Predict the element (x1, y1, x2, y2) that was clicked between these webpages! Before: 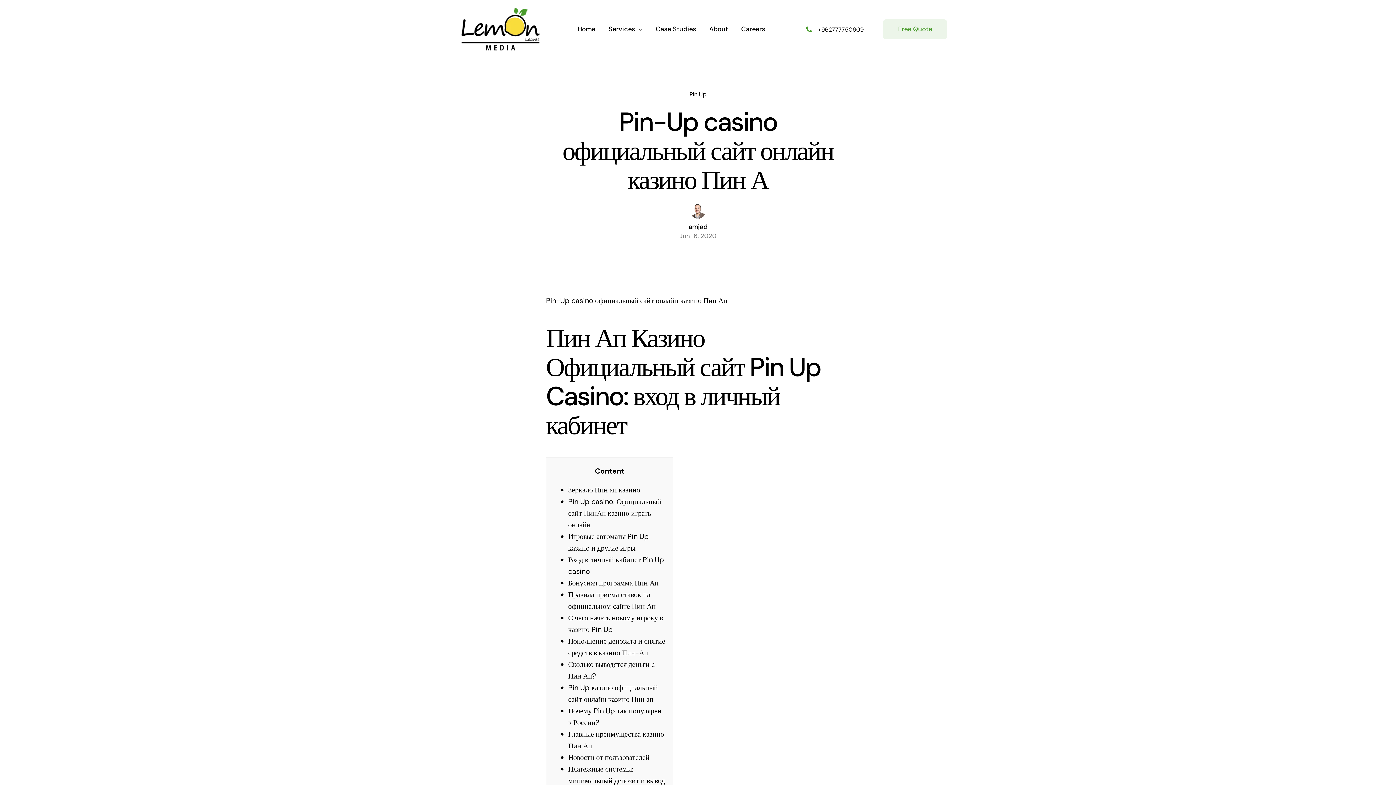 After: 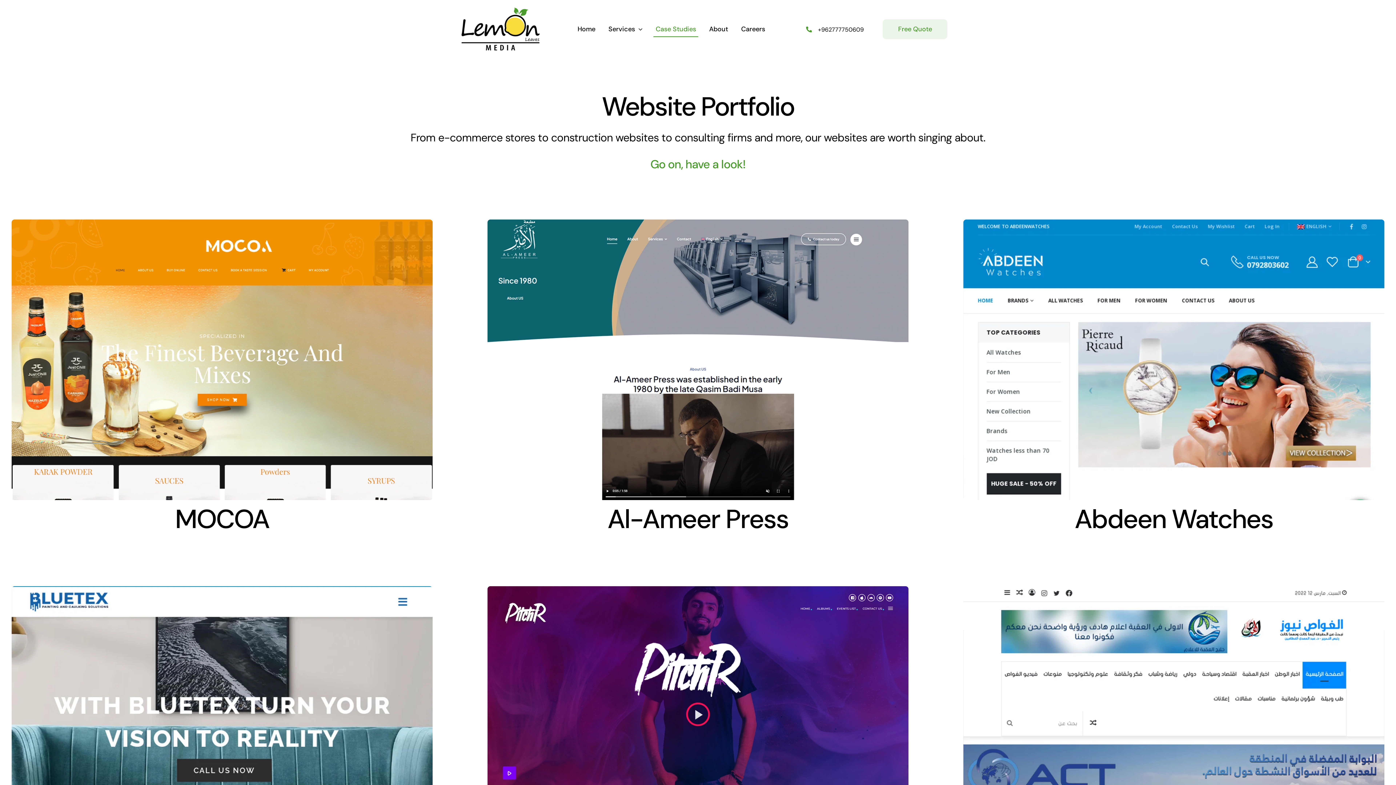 Action: label: Case Studies bbox: (653, 21, 698, 37)